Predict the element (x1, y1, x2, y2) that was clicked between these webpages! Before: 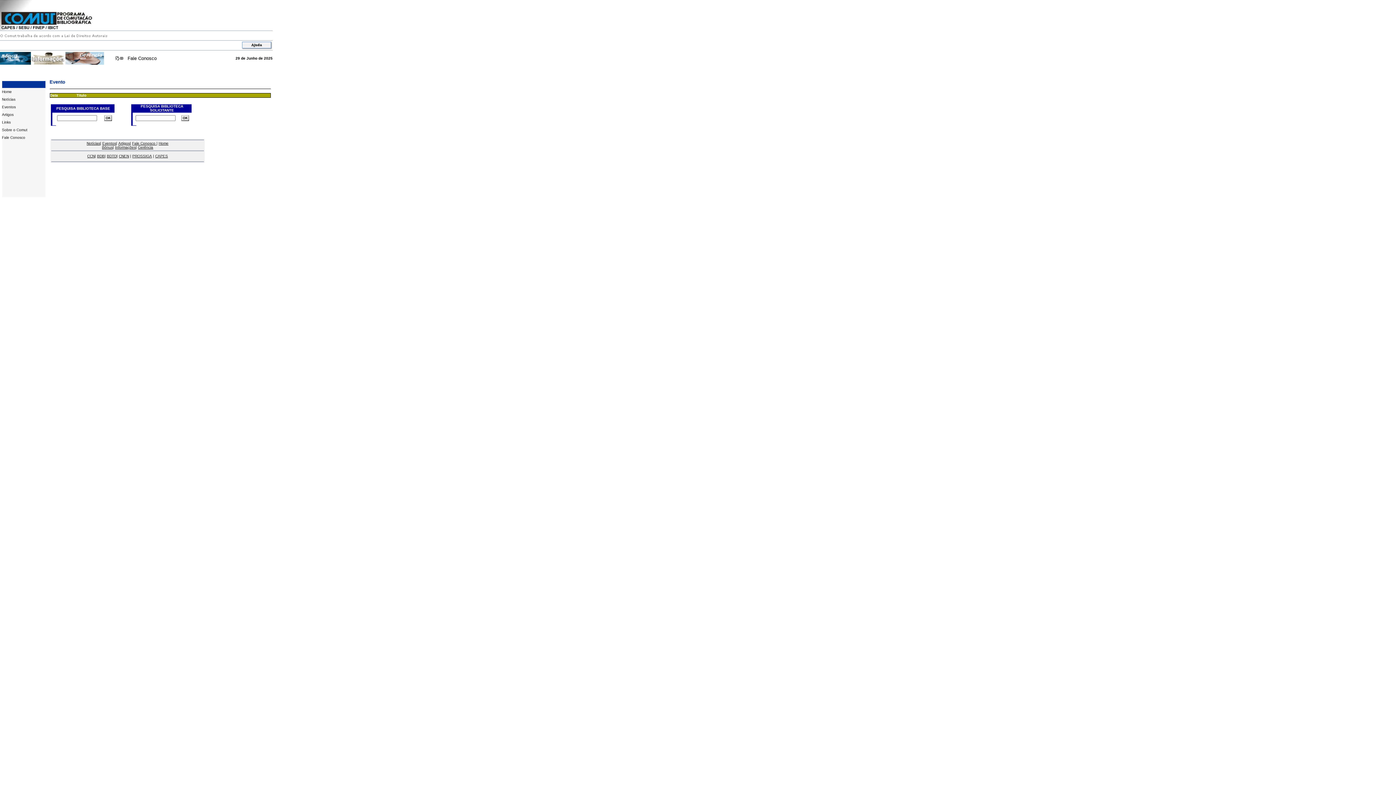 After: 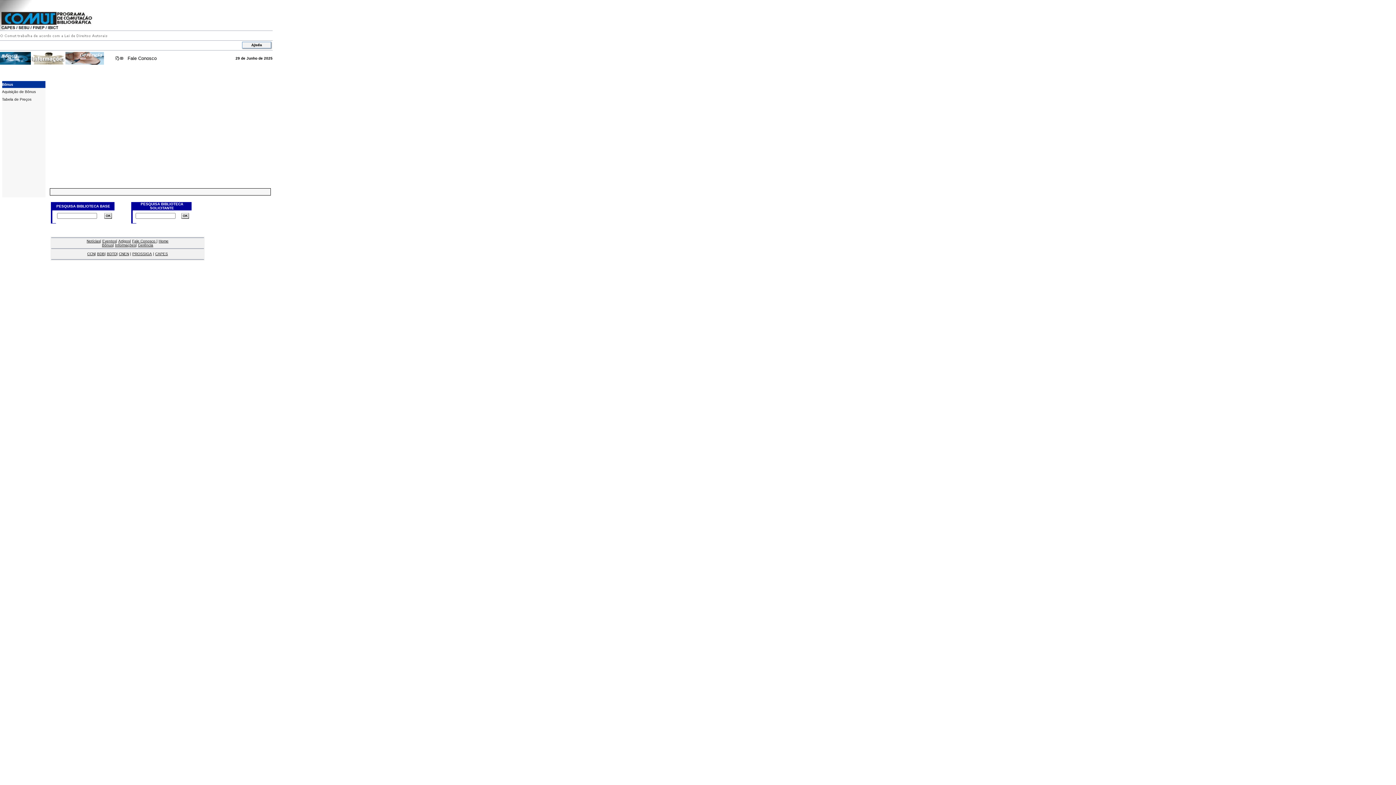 Action: bbox: (0, 59, 30, 65)